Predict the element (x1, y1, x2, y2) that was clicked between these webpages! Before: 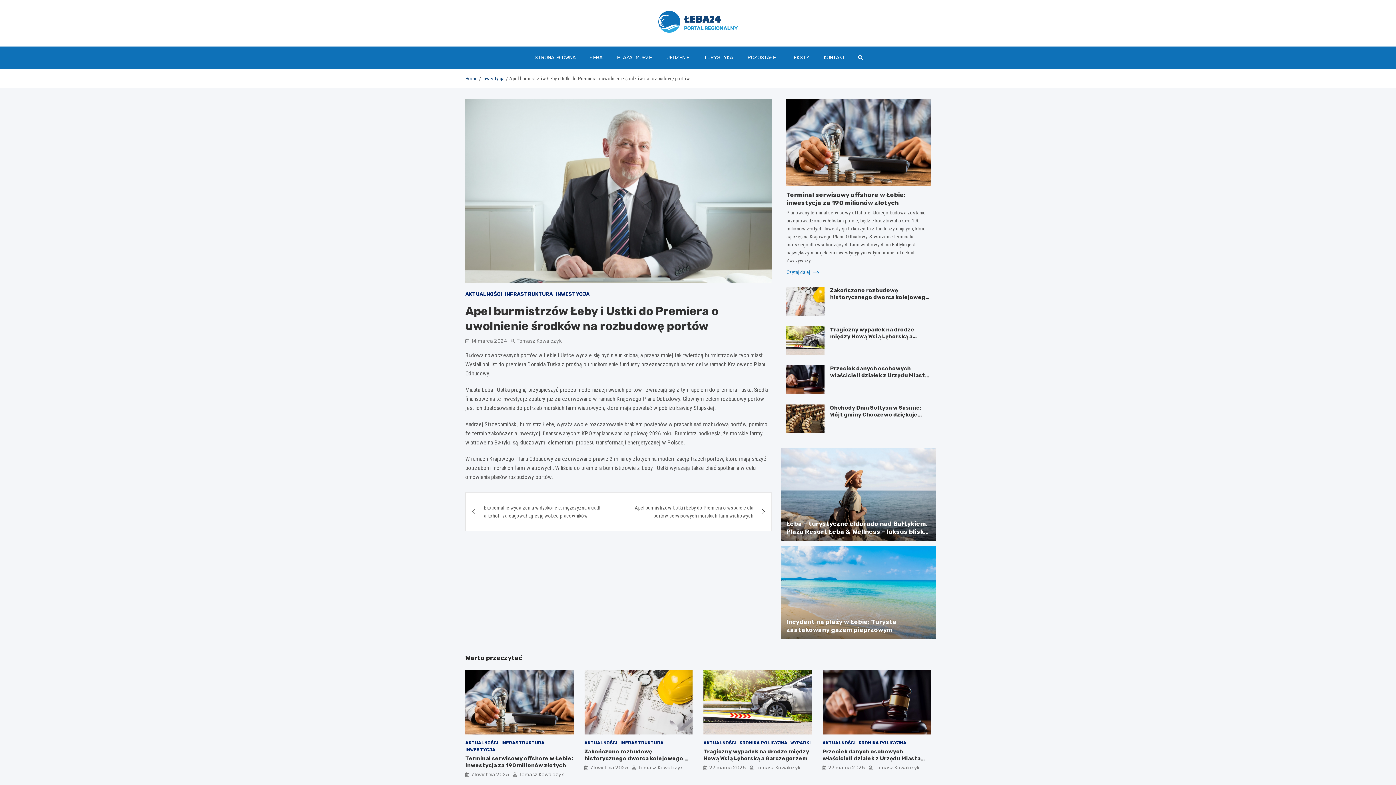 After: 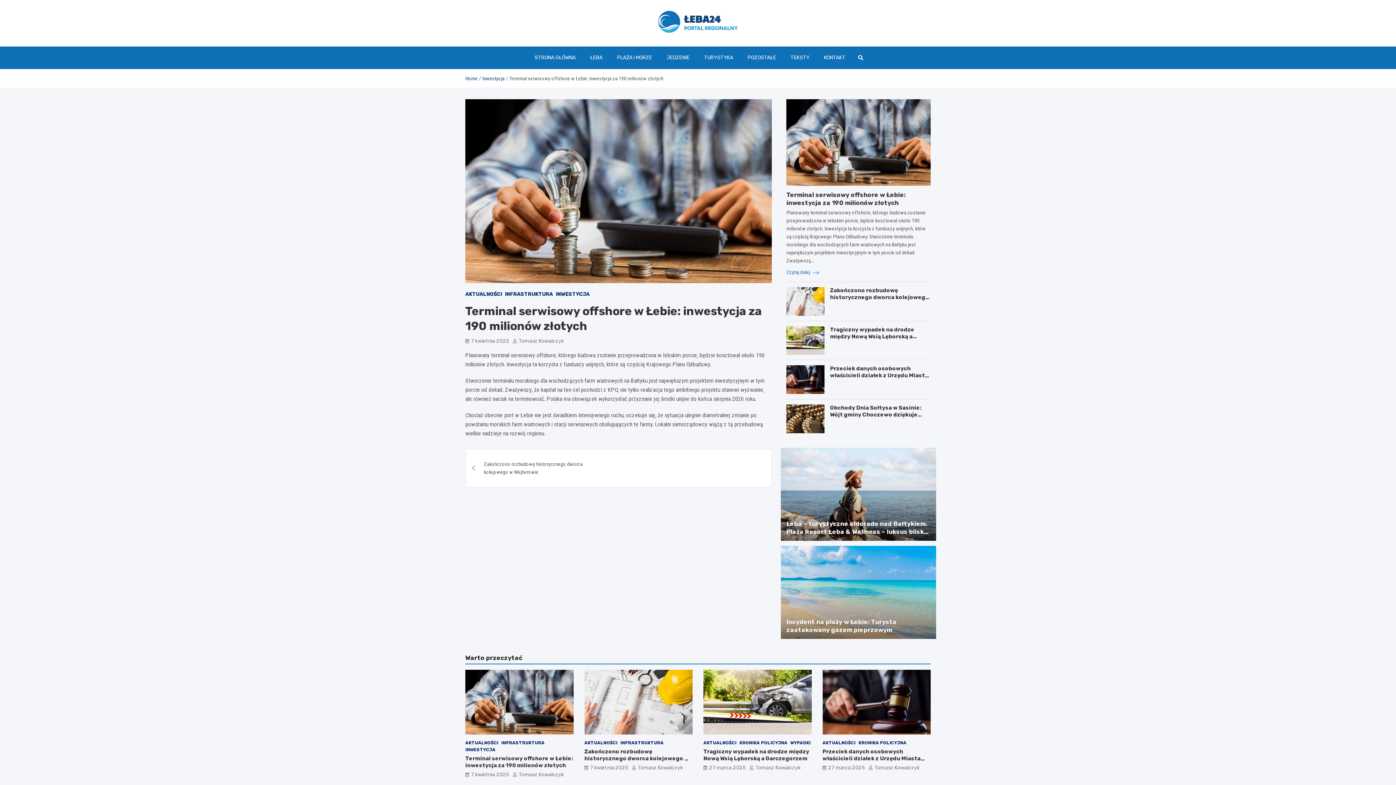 Action: bbox: (786, 99, 930, 185)